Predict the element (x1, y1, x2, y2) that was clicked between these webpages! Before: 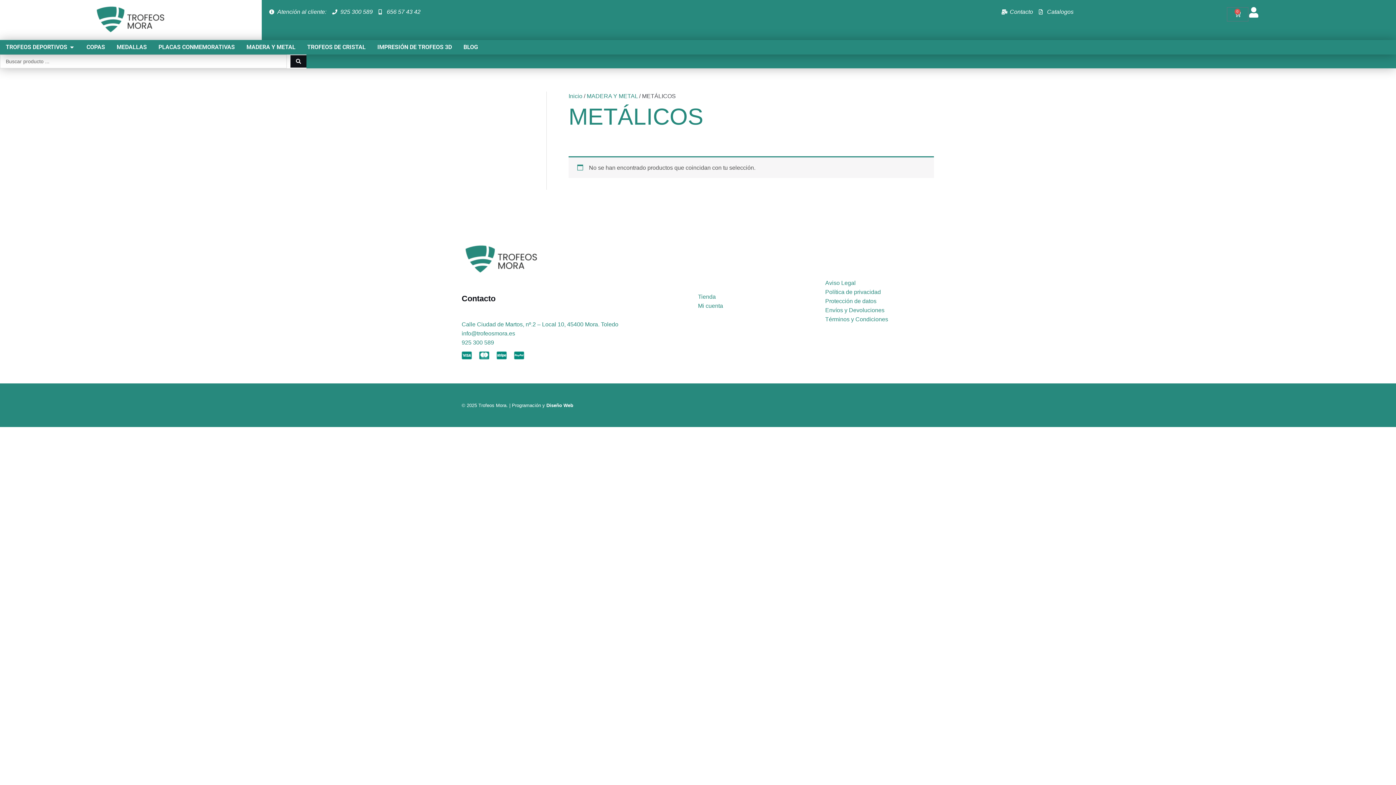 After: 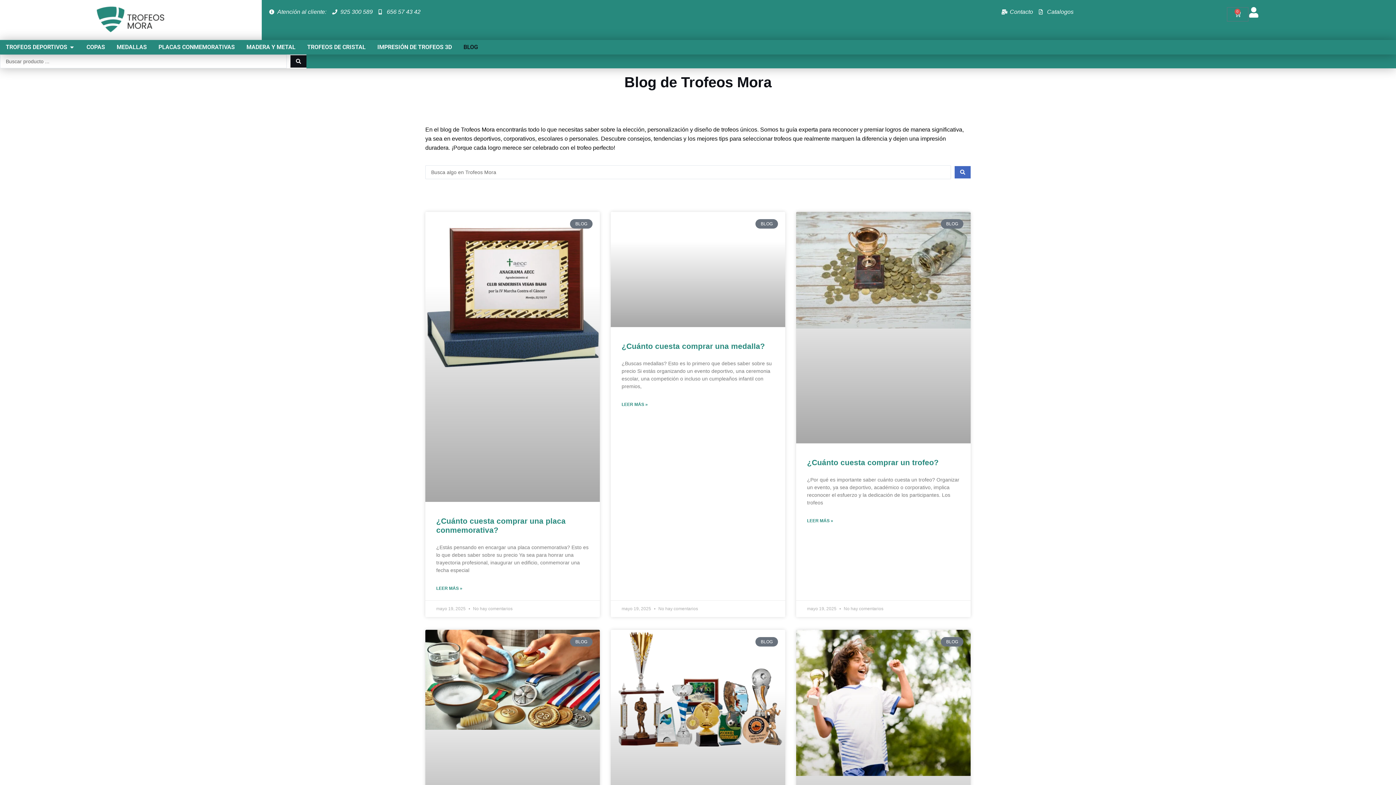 Action: label: BLOG bbox: (463, 42, 478, 51)